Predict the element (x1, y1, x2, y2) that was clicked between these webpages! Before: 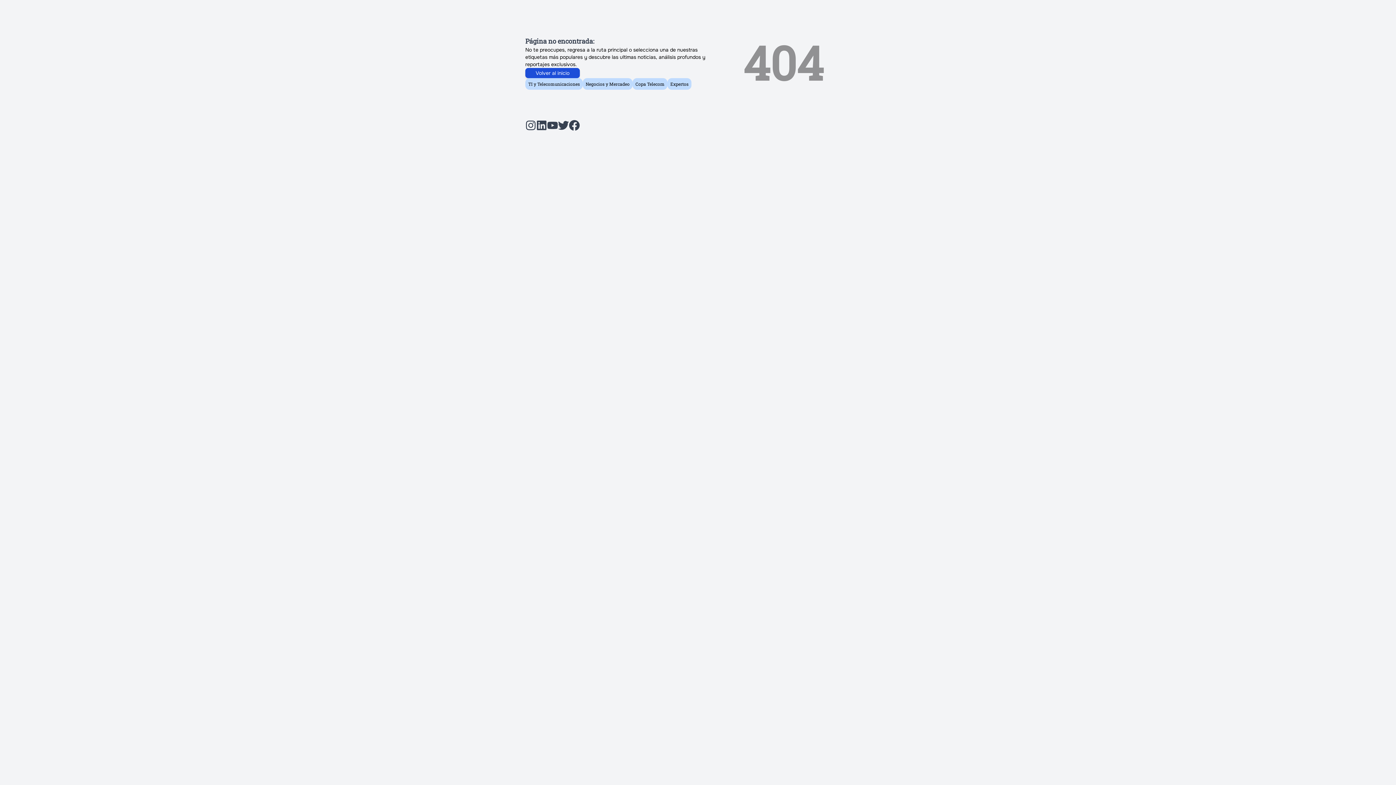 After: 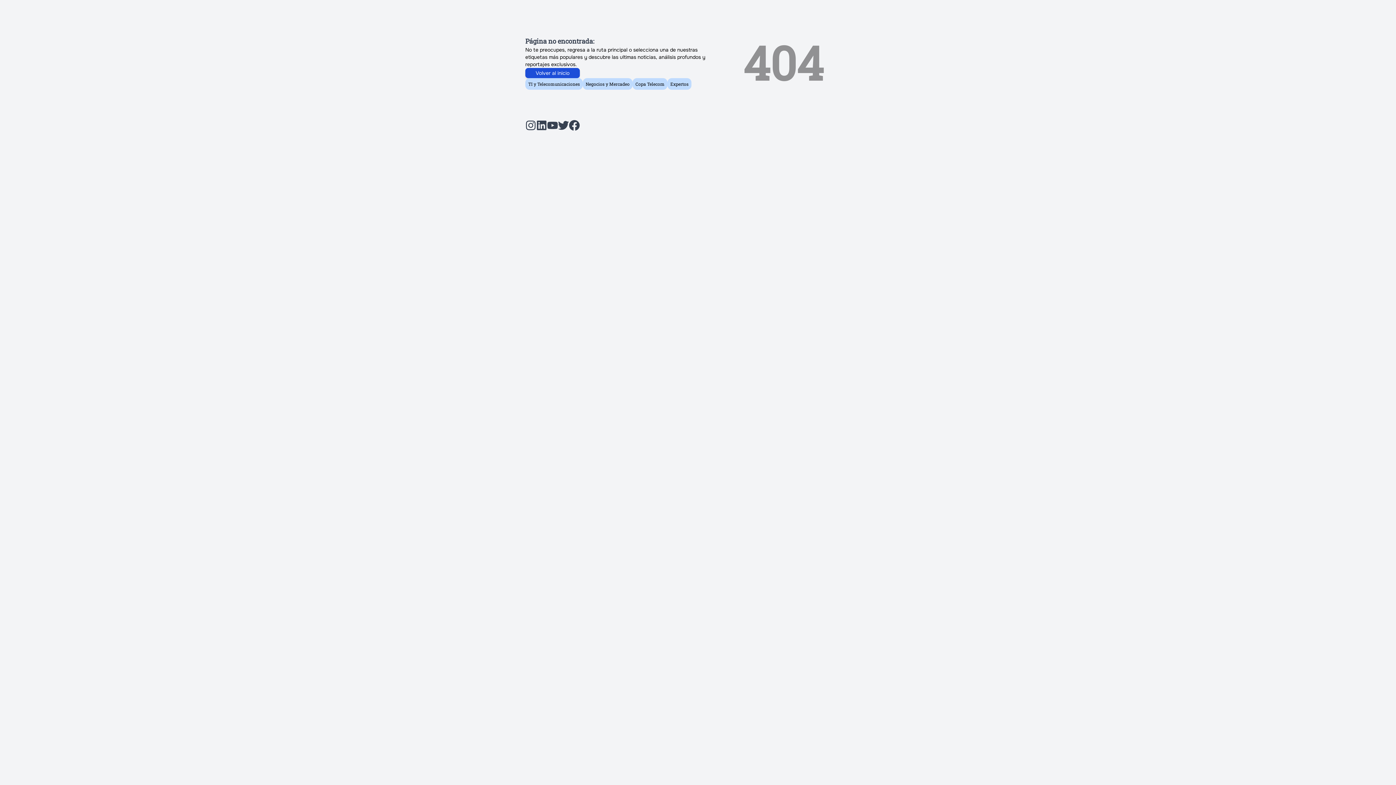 Action: bbox: (558, 120, 569, 130)